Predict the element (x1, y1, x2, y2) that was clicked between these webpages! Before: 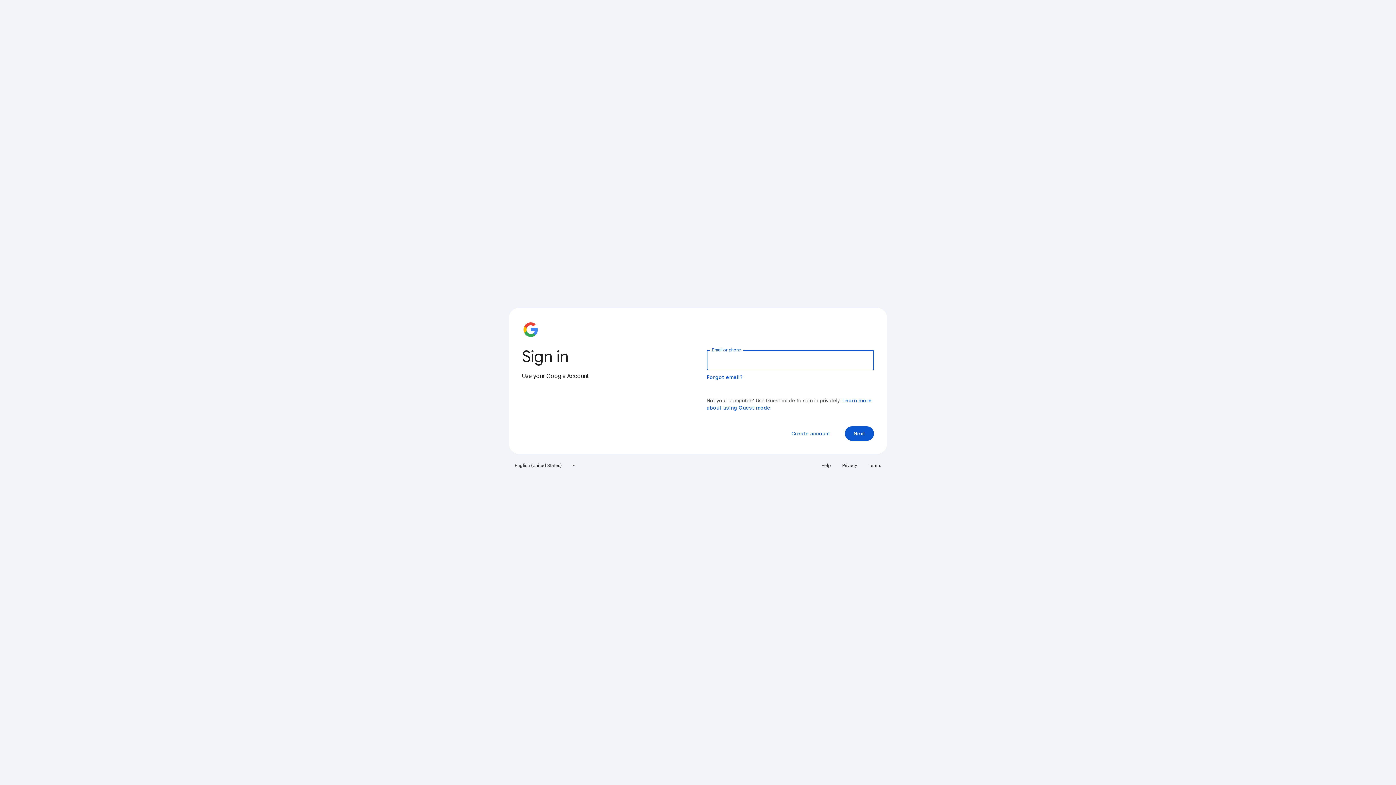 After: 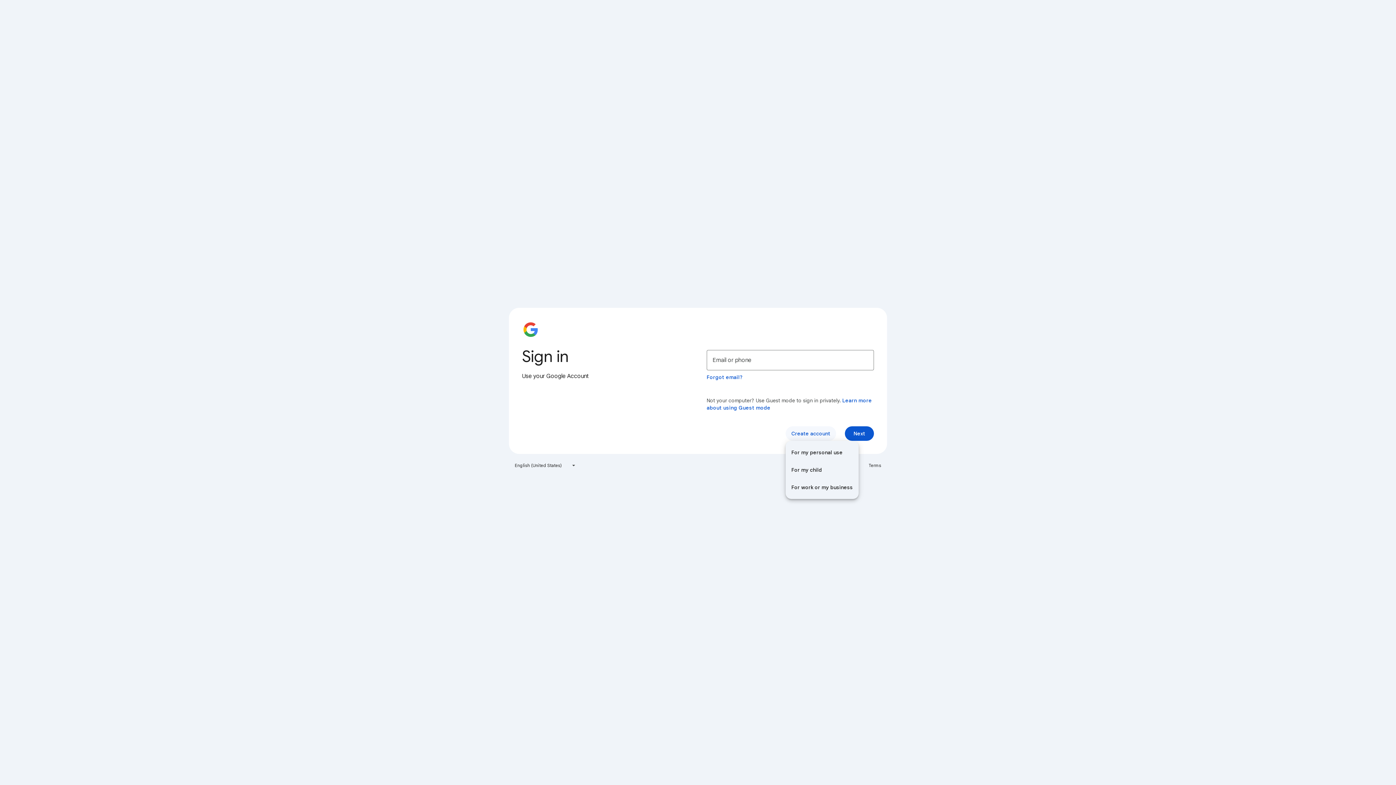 Action: bbox: (785, 426, 836, 441) label: Create account